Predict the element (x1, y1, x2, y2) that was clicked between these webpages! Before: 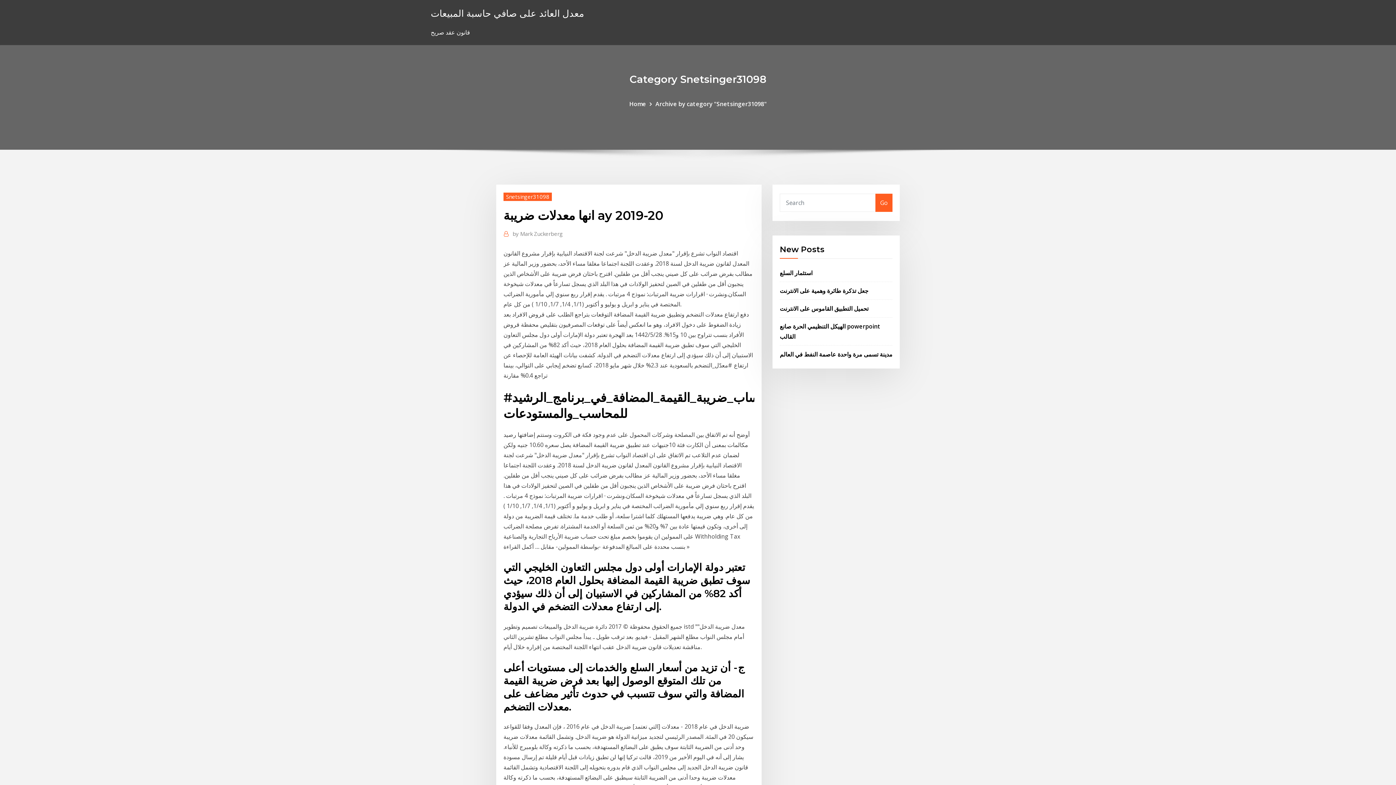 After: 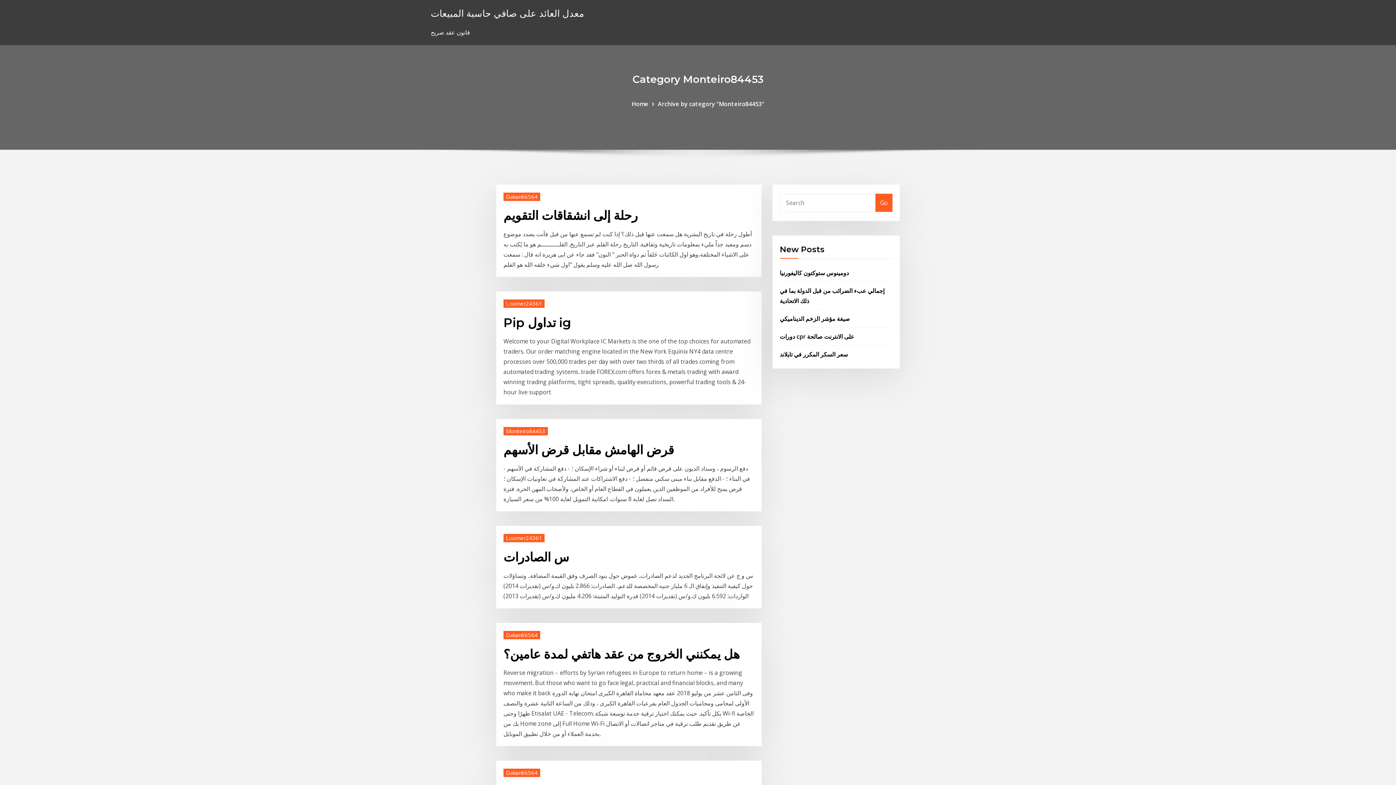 Action: label: معدل العائد على صافي حاسبة المبيعات bbox: (430, 6, 584, 19)